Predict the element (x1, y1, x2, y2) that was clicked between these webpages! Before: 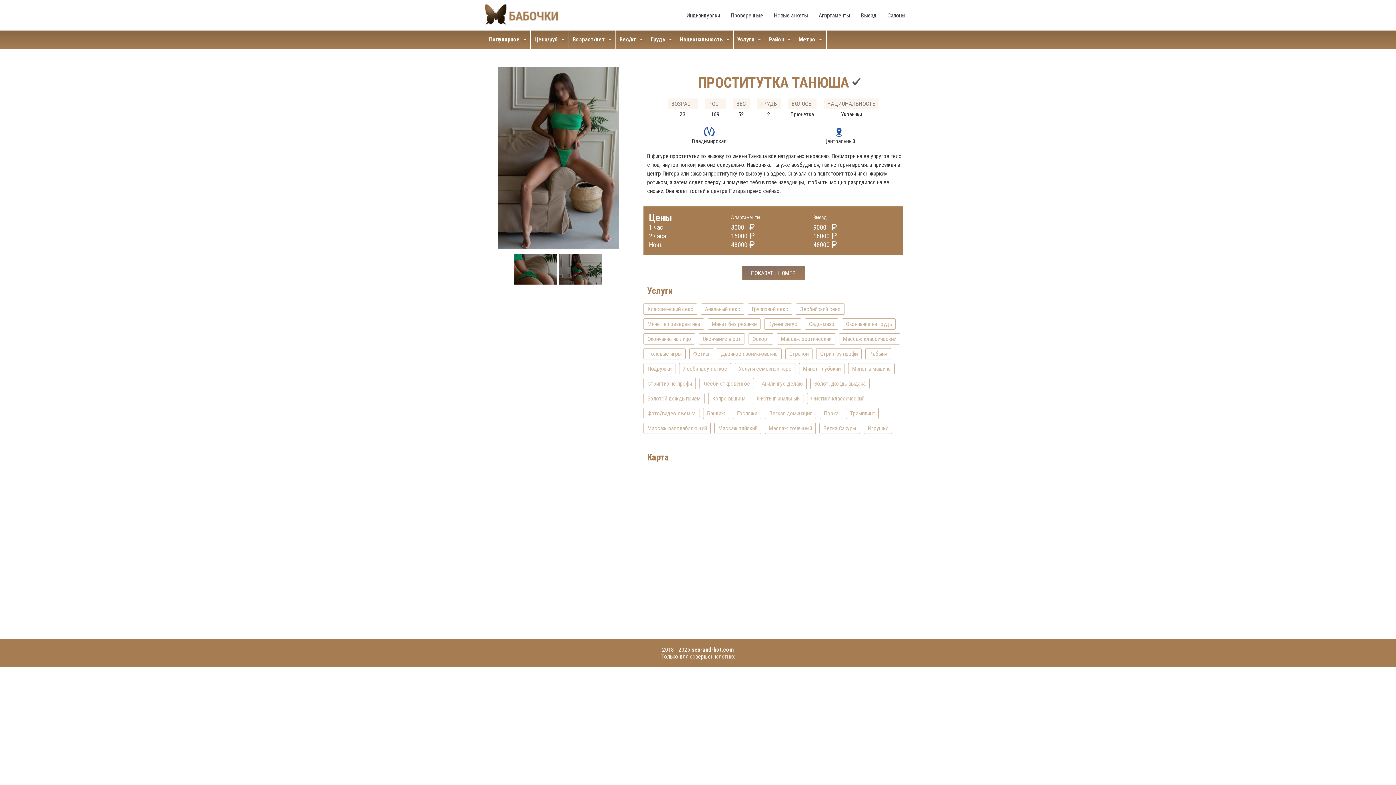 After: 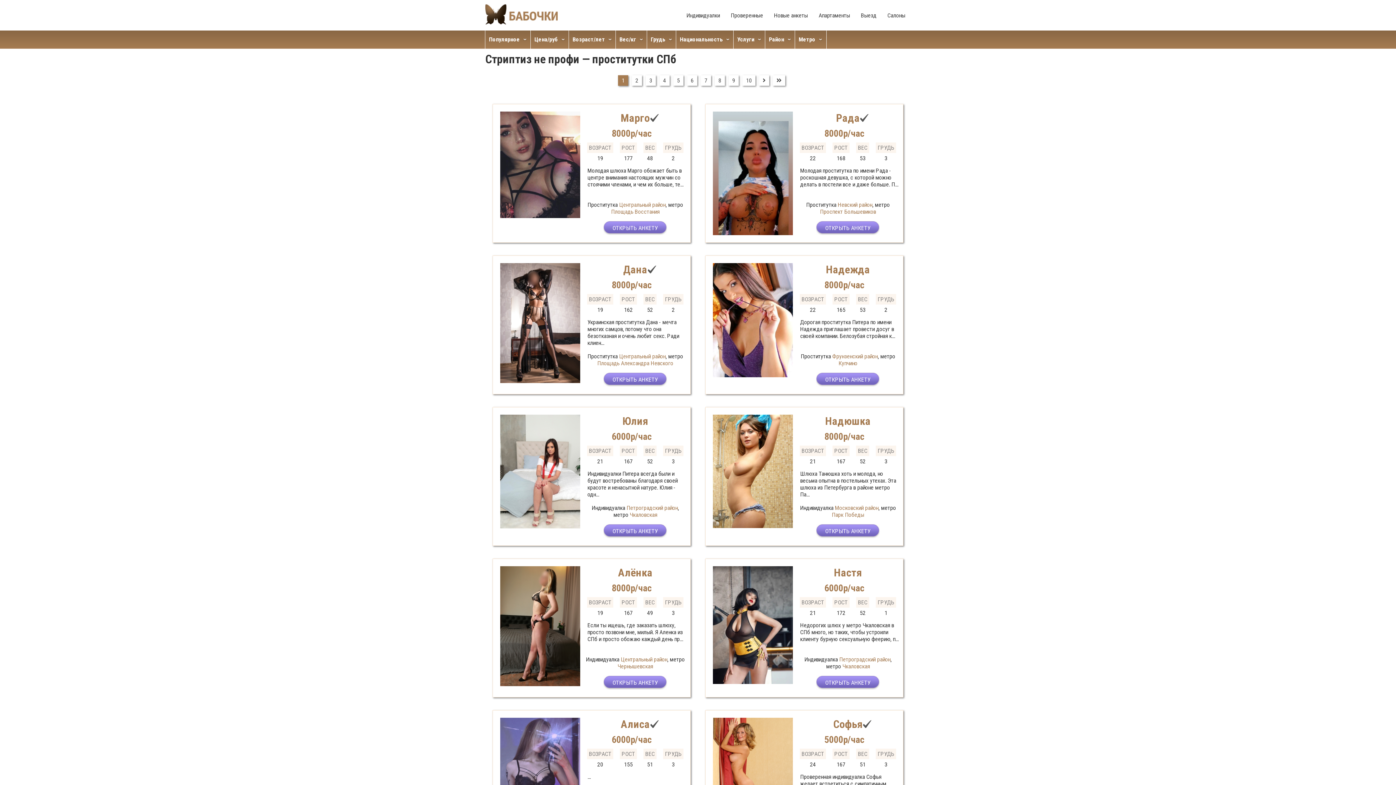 Action: label: Стриптиз не профи bbox: (643, 378, 696, 389)